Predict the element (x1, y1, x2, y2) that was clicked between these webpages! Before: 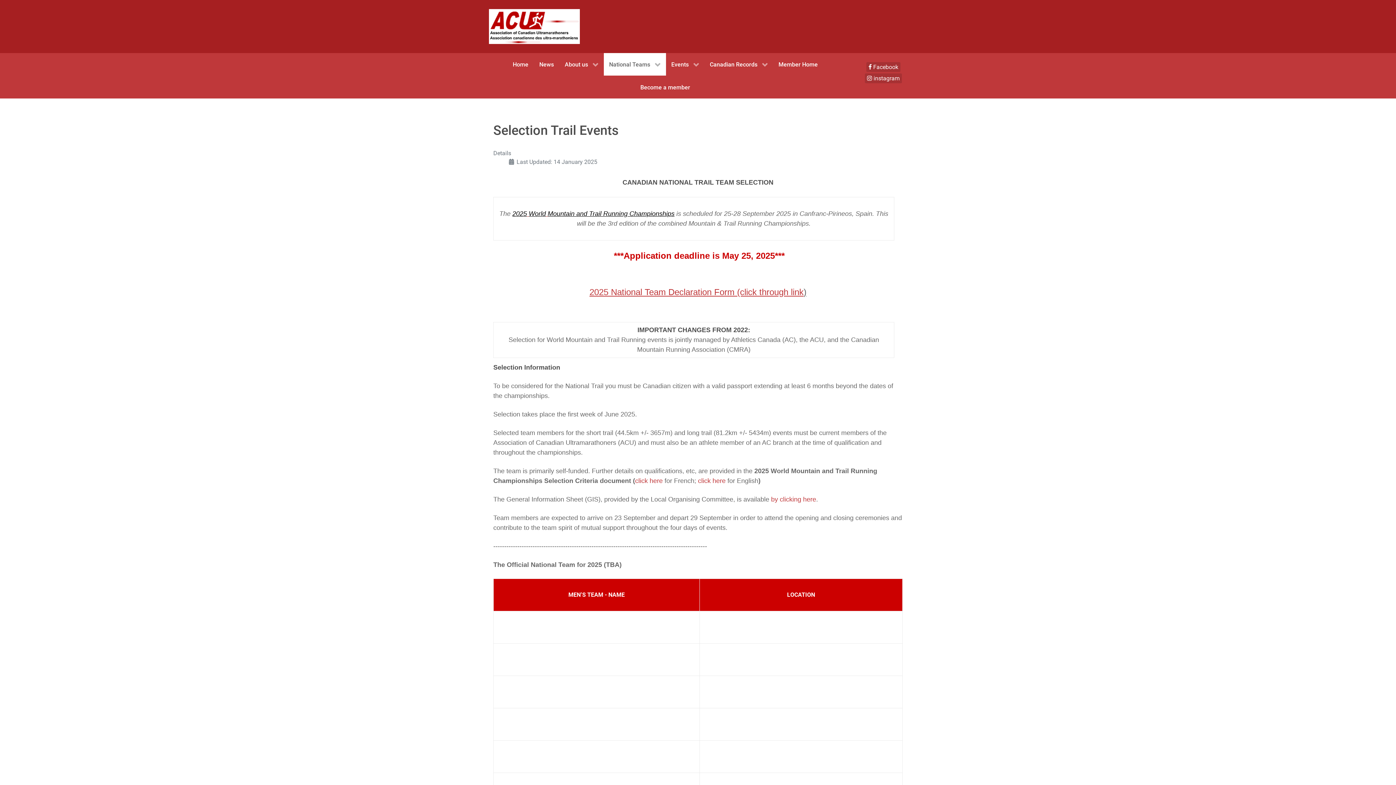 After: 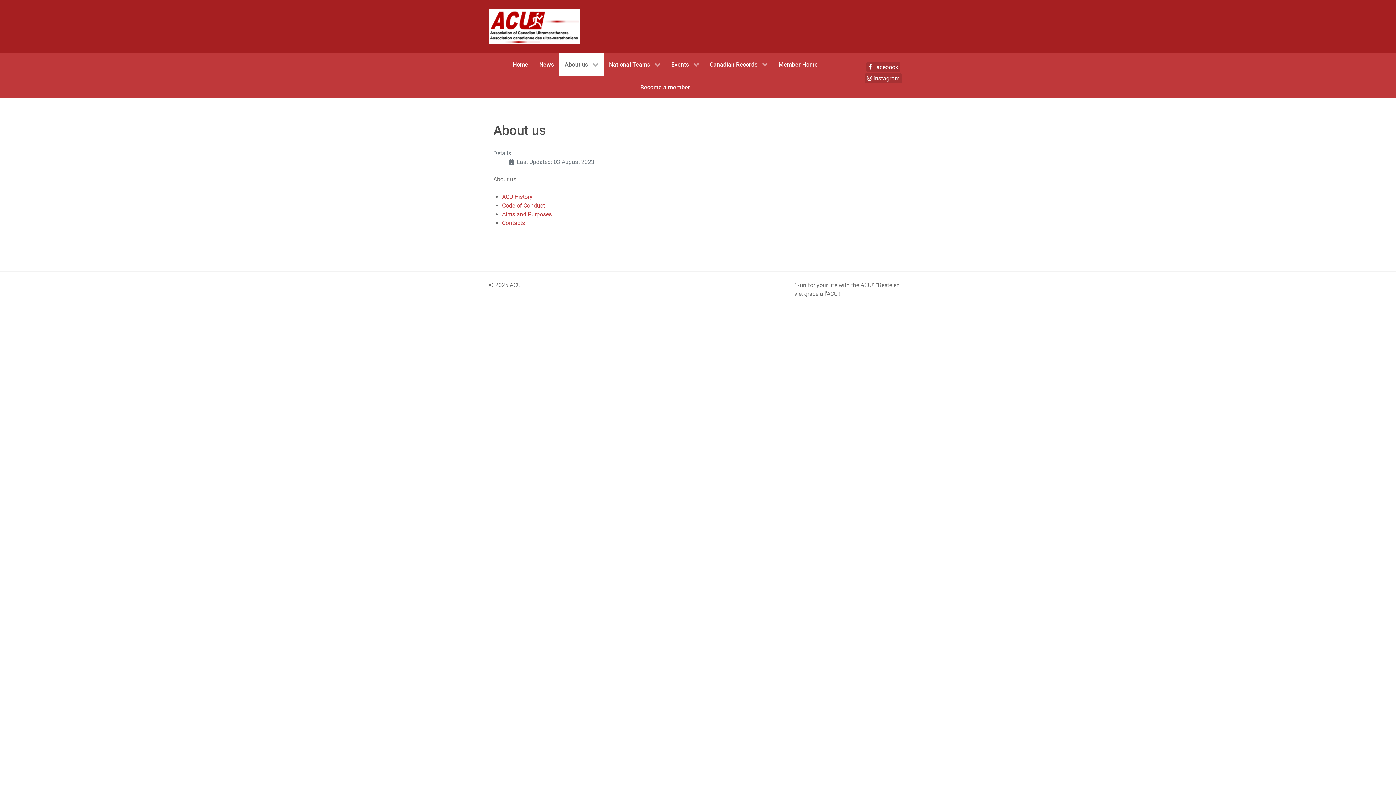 Action: label: About us  bbox: (559, 53, 603, 75)